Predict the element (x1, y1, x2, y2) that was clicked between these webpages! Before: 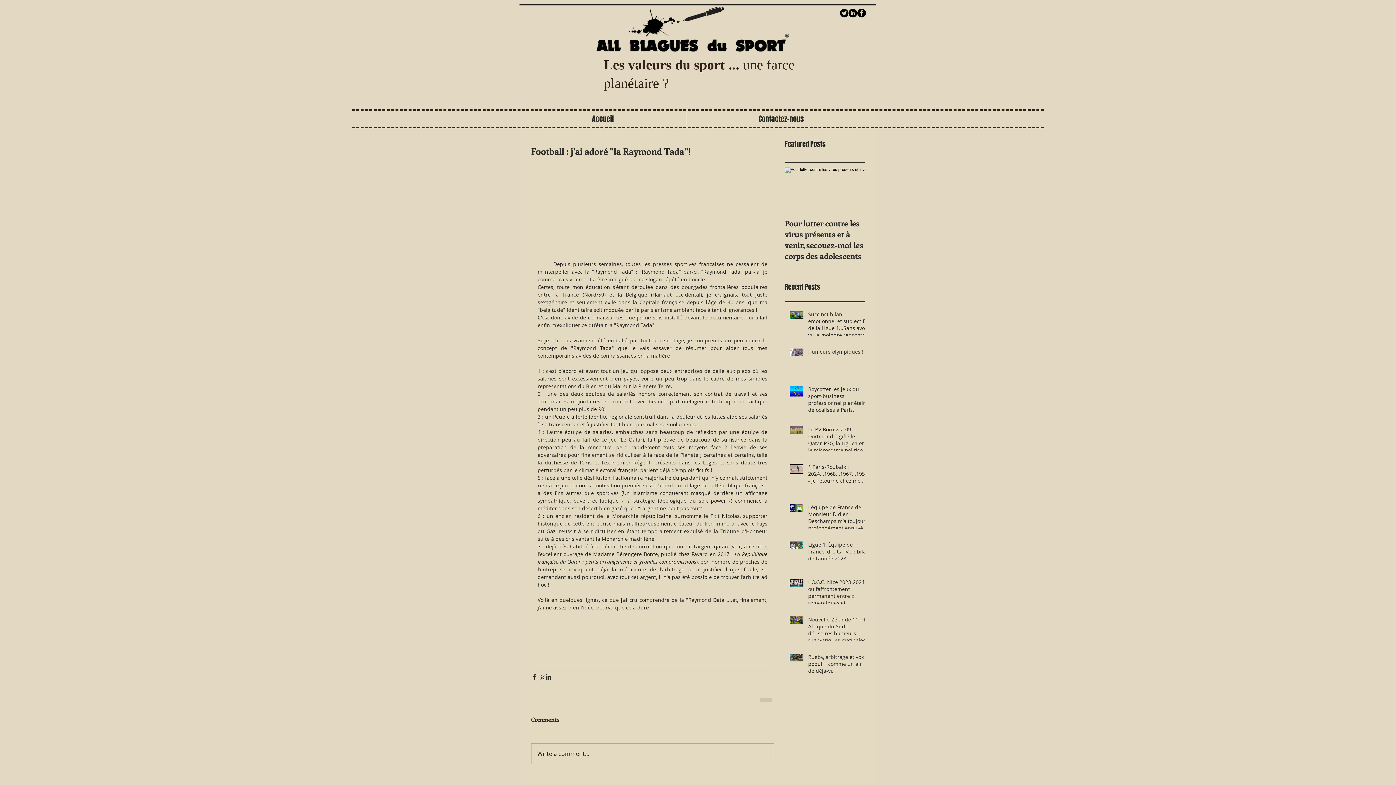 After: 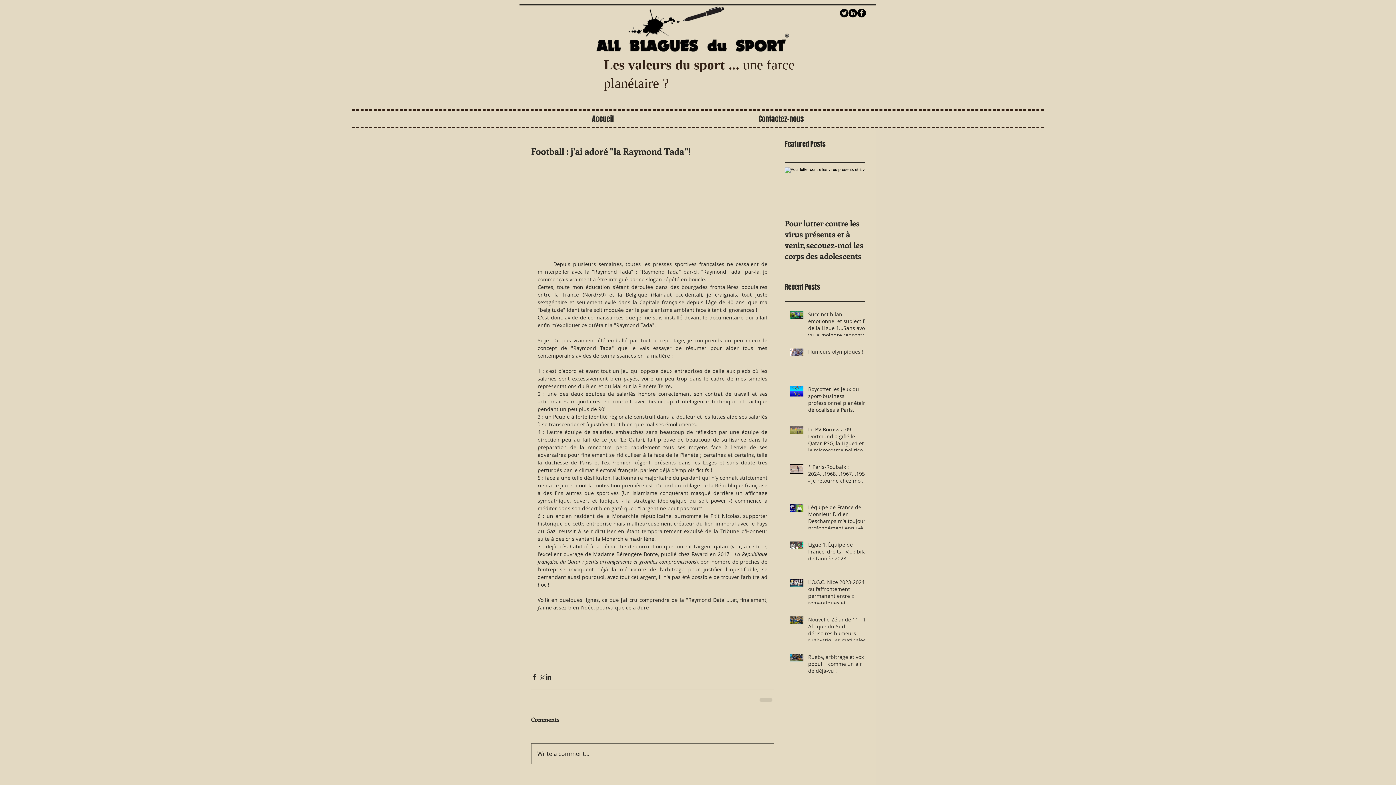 Action: label: Write a comment... bbox: (531, 743, 773, 764)